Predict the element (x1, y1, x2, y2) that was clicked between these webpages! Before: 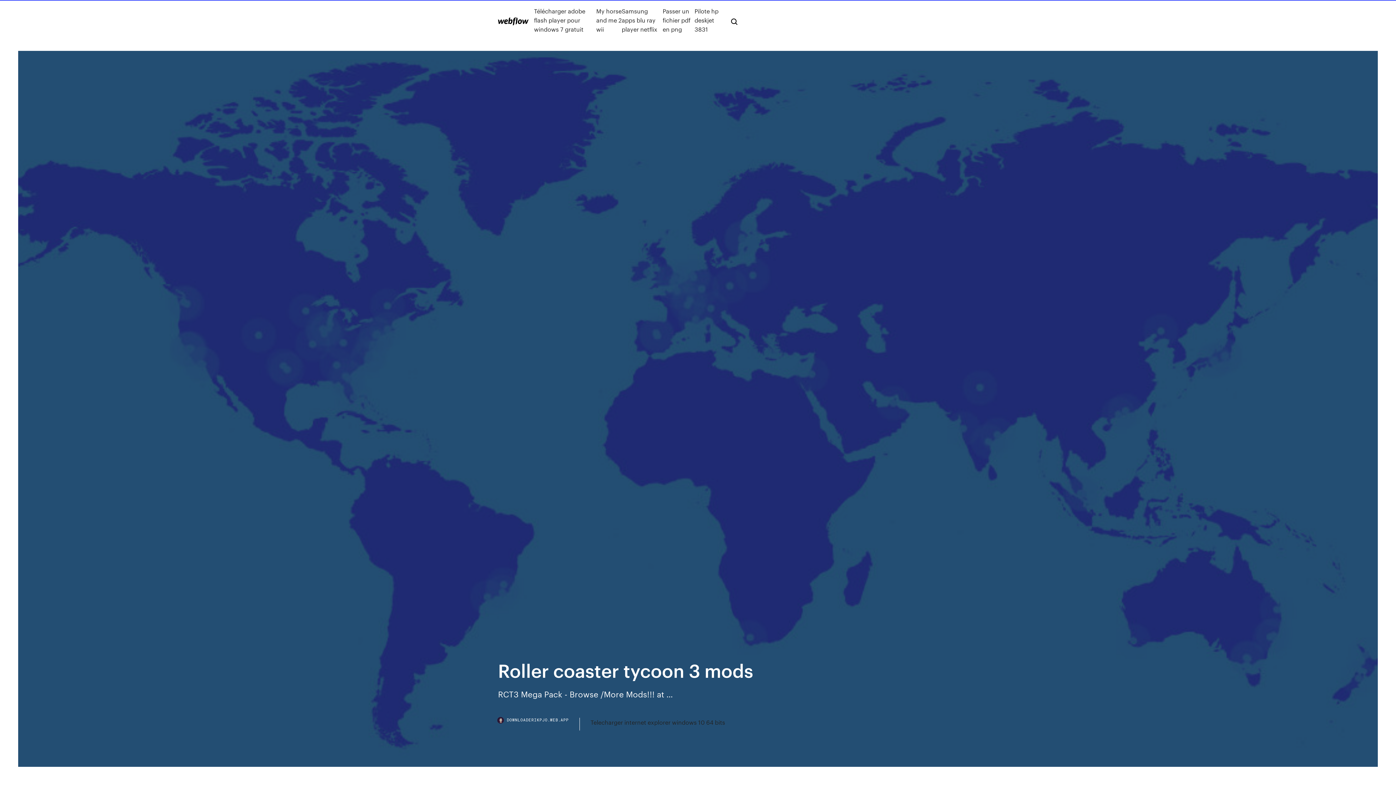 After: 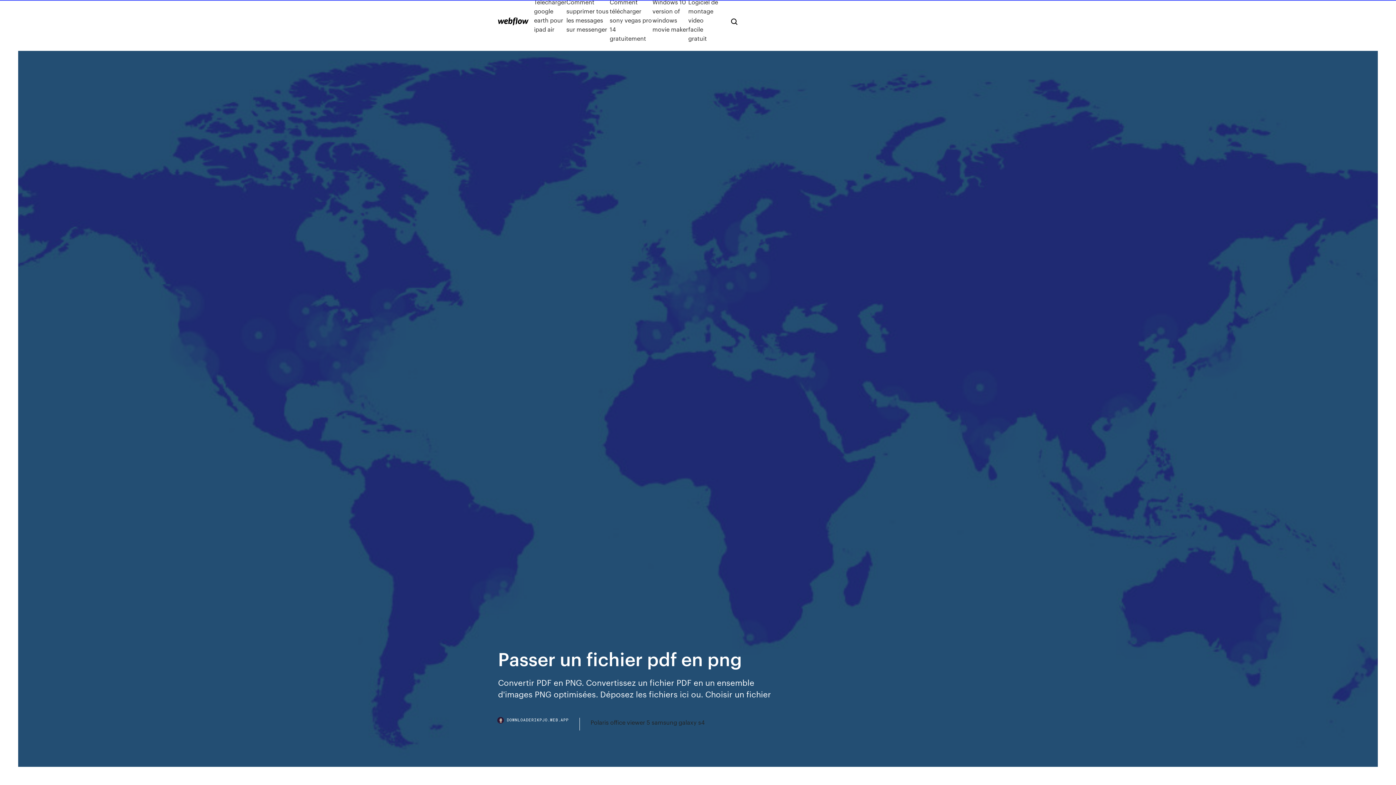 Action: label: Passer un fichier pdf en png bbox: (662, 6, 694, 33)